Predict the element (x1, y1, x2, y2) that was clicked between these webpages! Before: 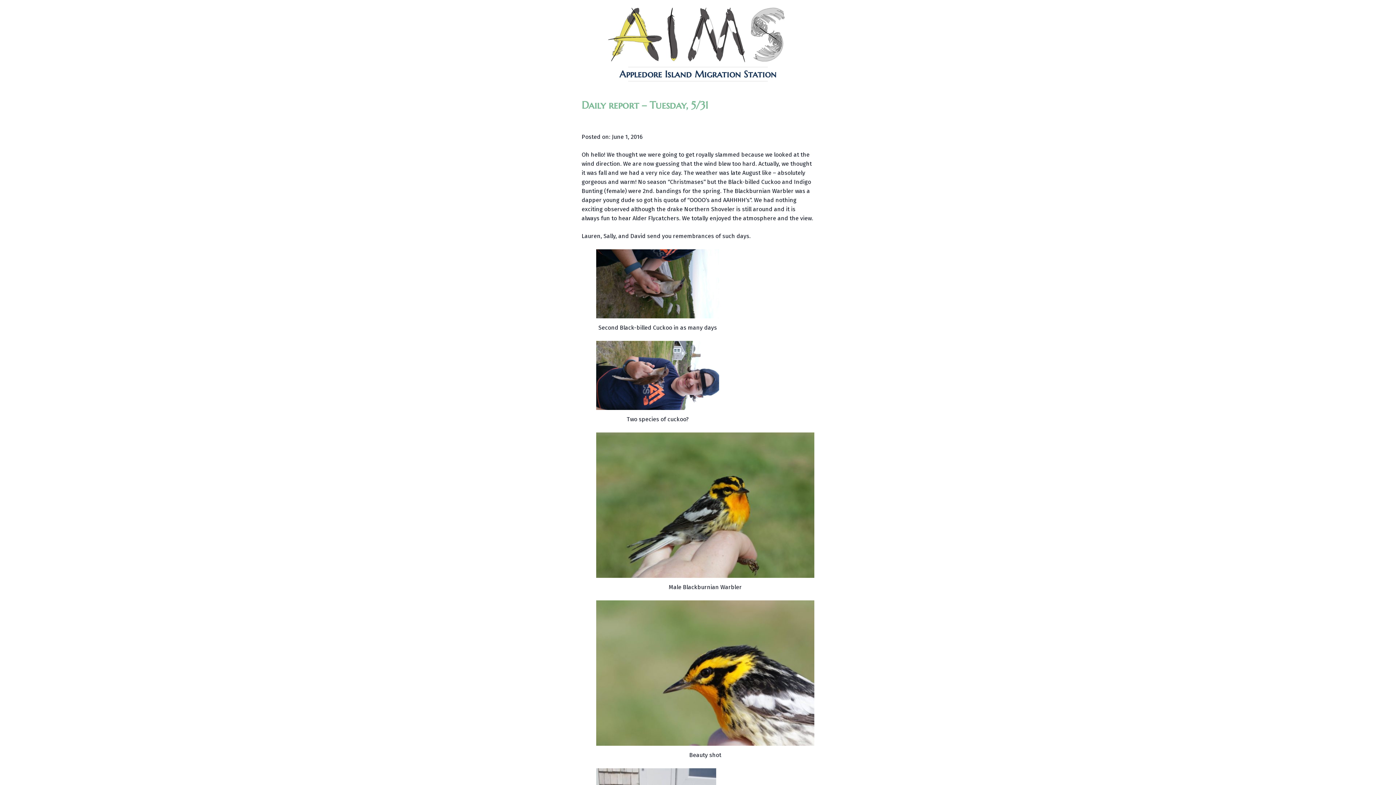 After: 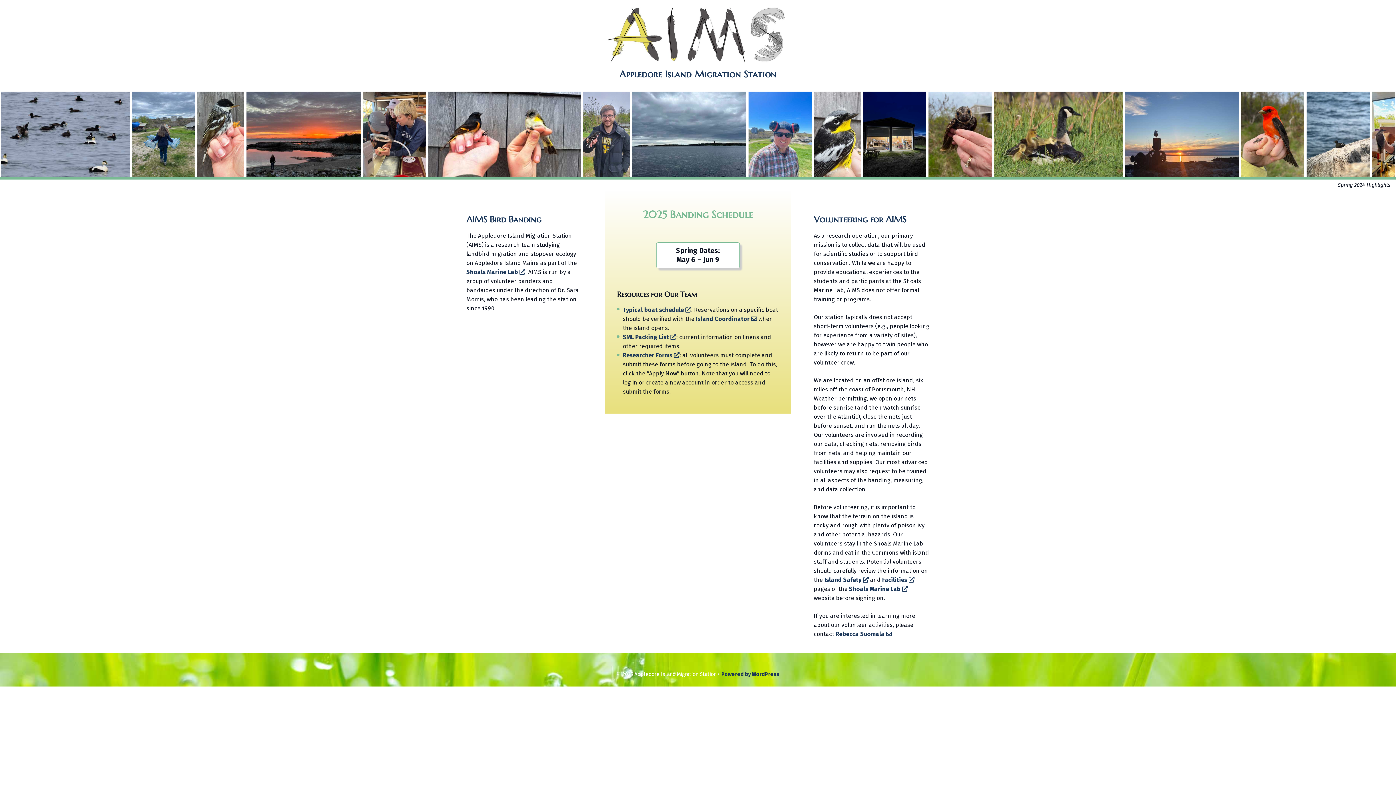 Action: bbox: (0, 5, 1396, 66)